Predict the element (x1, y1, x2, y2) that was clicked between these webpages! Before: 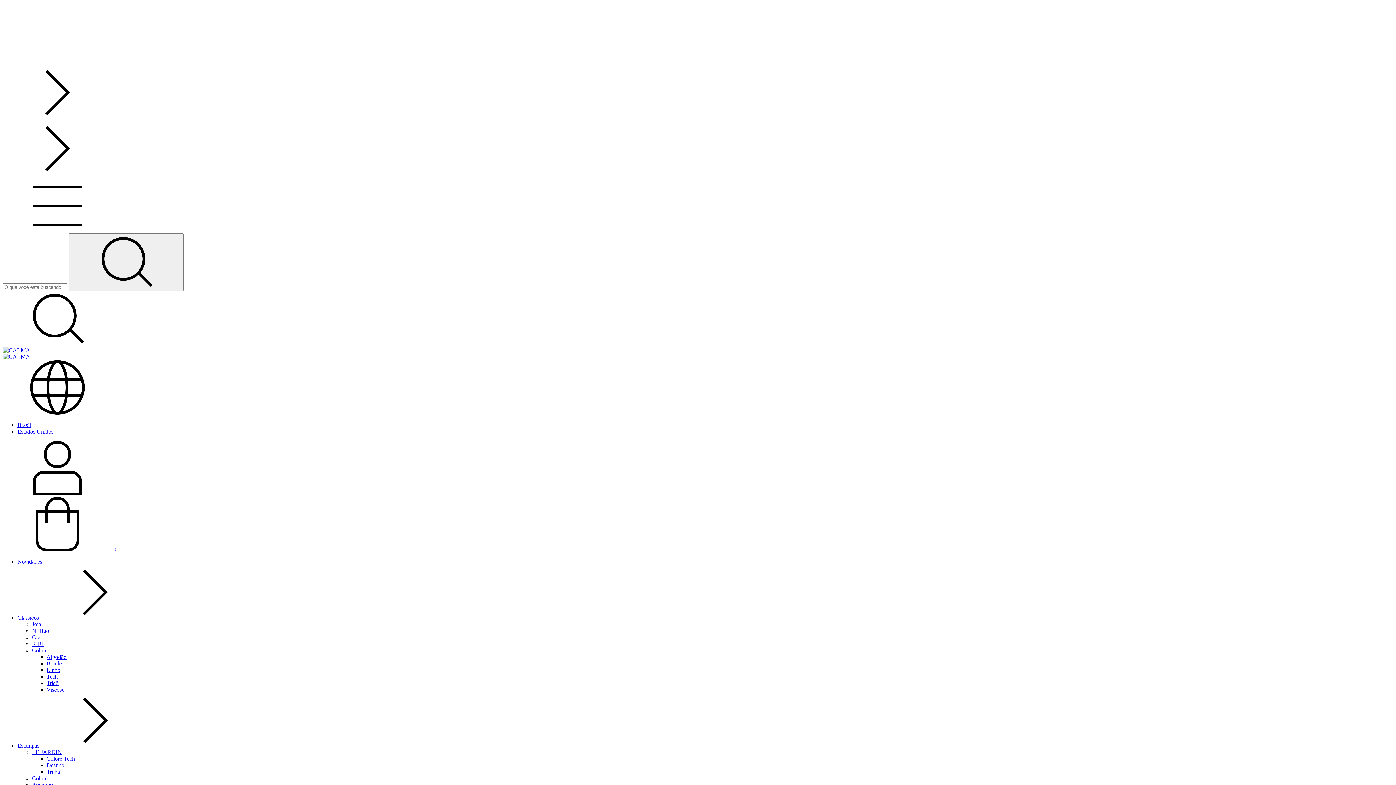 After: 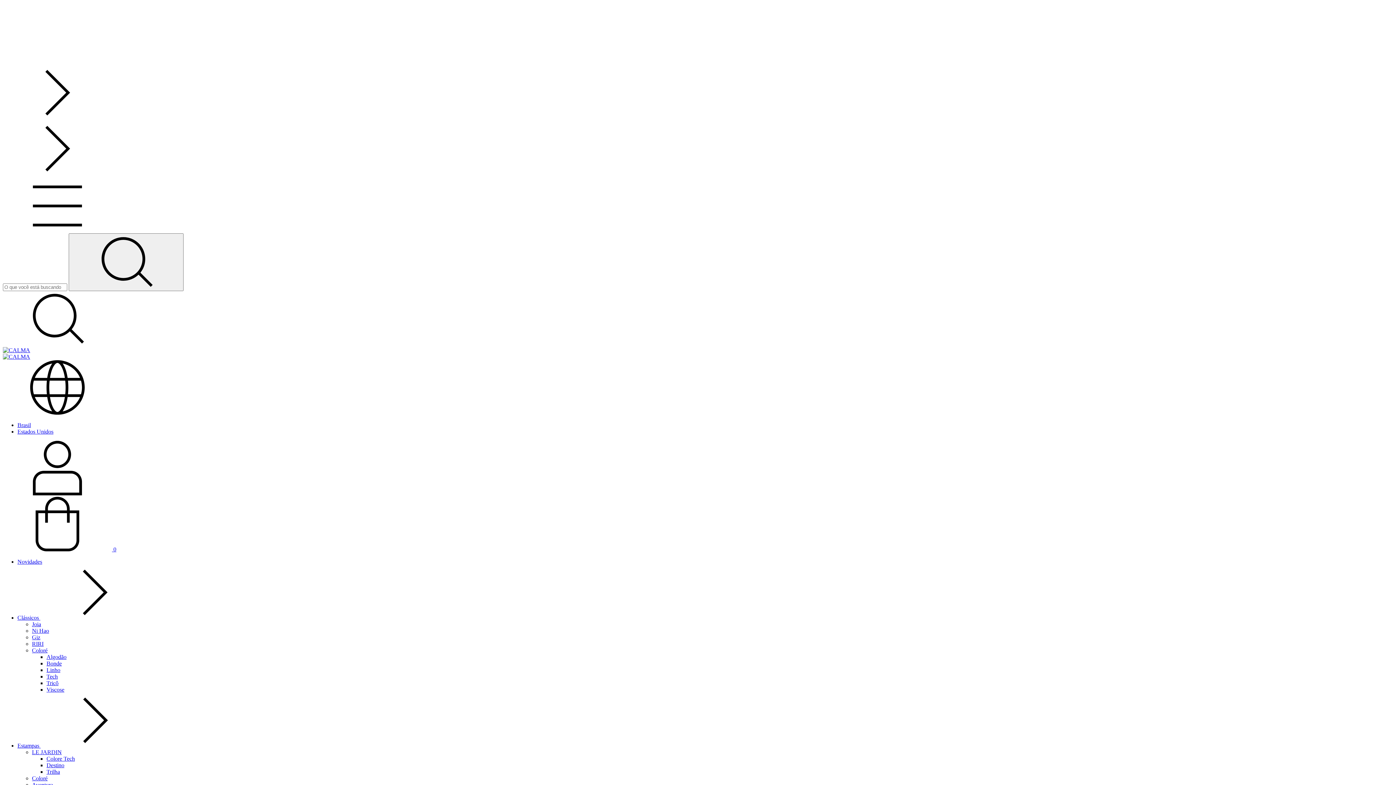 Action: bbox: (32, 641, 43, 647) label: RIRI